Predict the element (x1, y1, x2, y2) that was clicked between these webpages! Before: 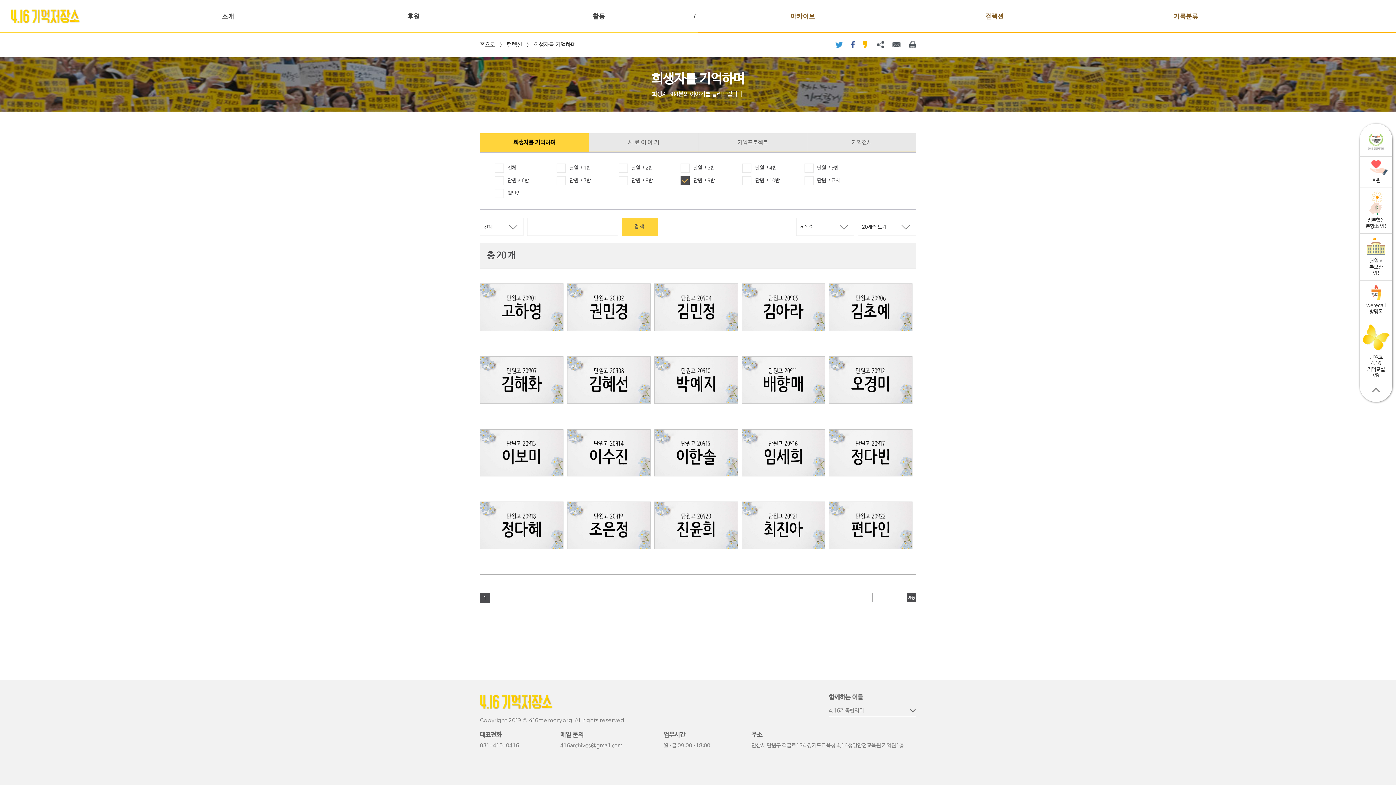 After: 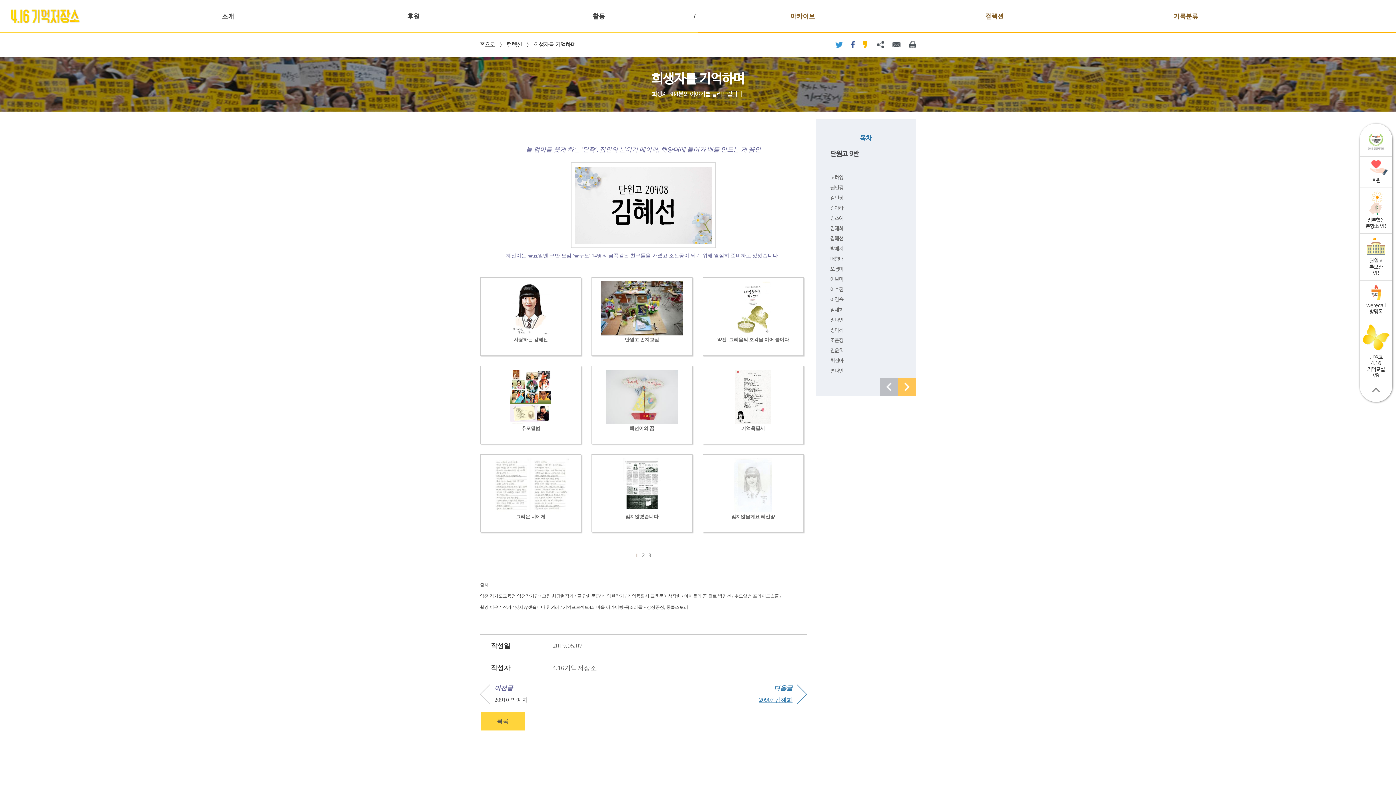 Action: bbox: (567, 356, 650, 404)